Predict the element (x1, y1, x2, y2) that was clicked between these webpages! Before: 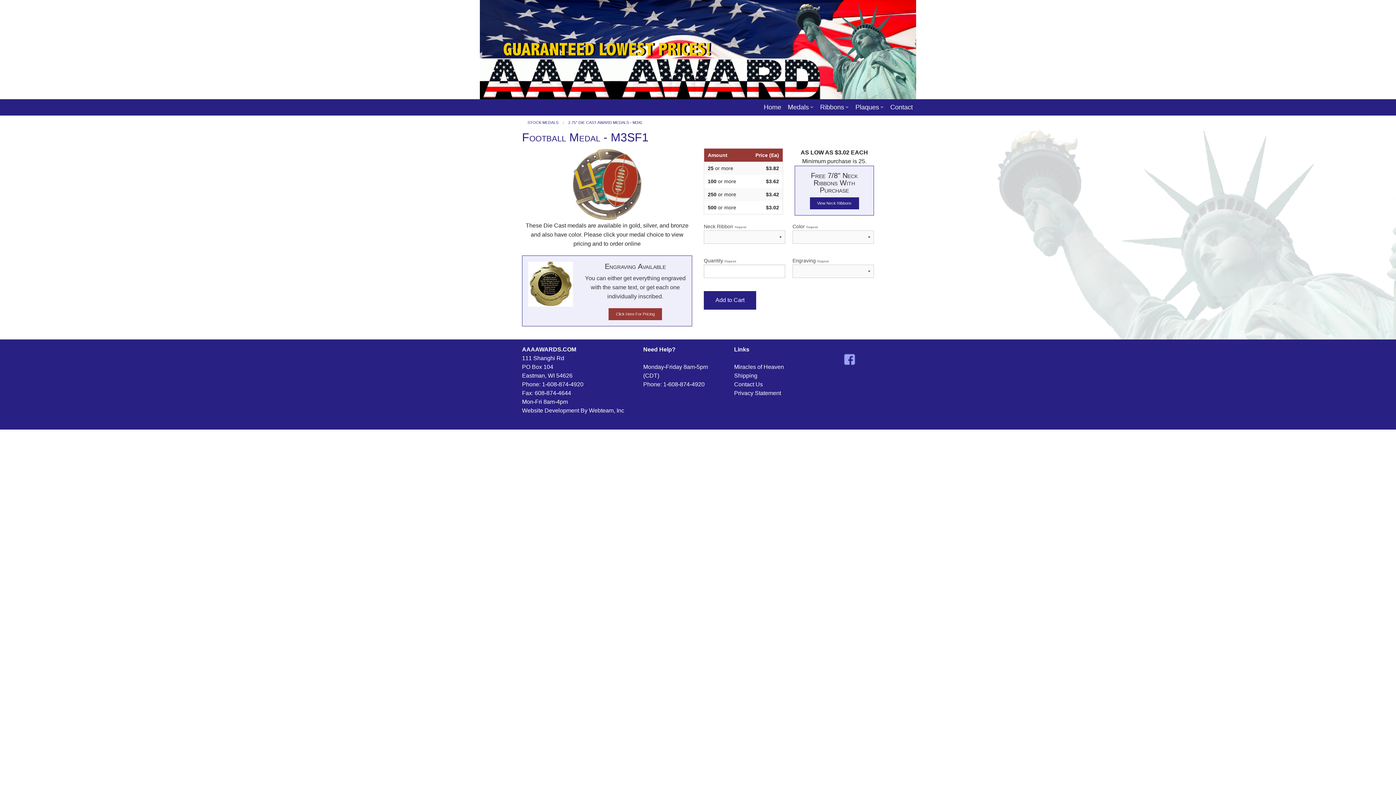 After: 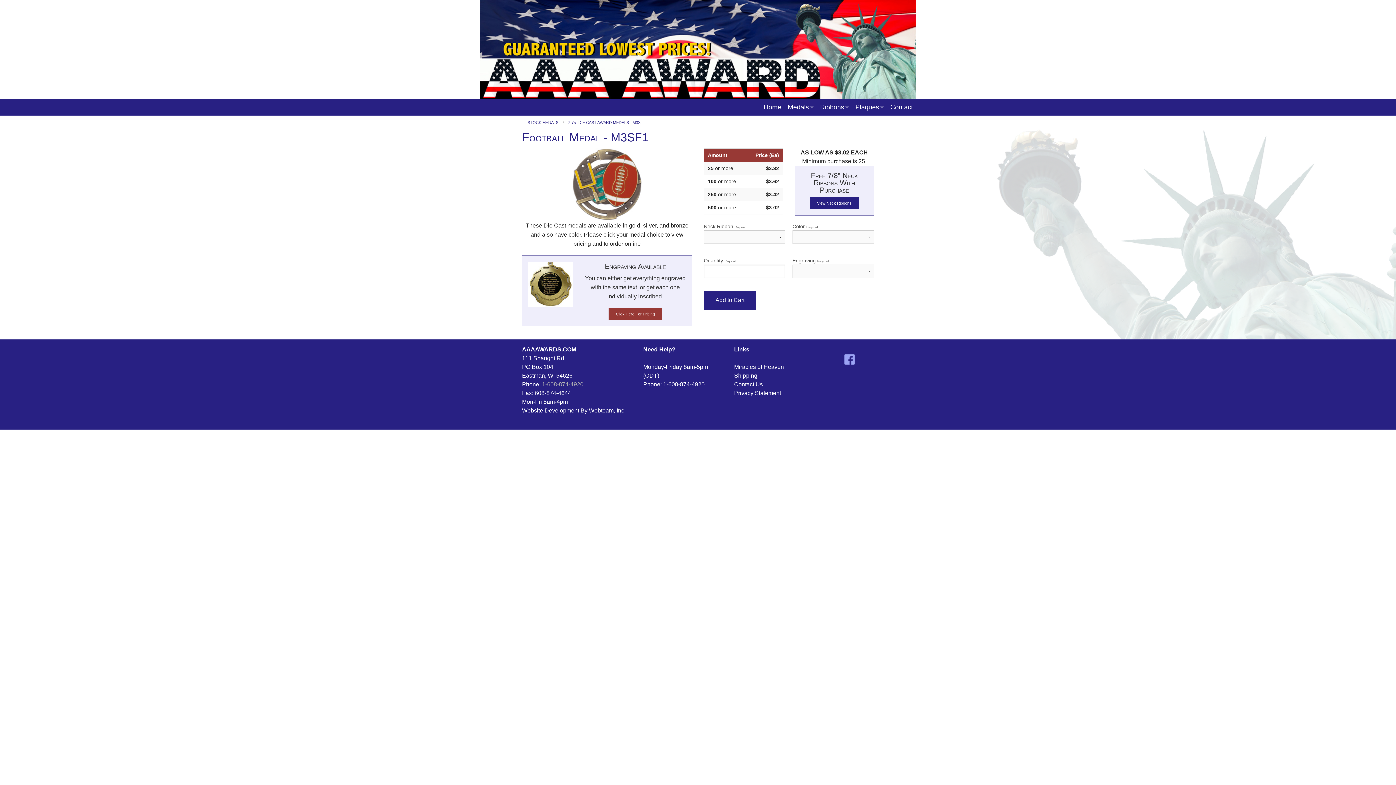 Action: bbox: (542, 381, 583, 387) label: 1-608-874-4920